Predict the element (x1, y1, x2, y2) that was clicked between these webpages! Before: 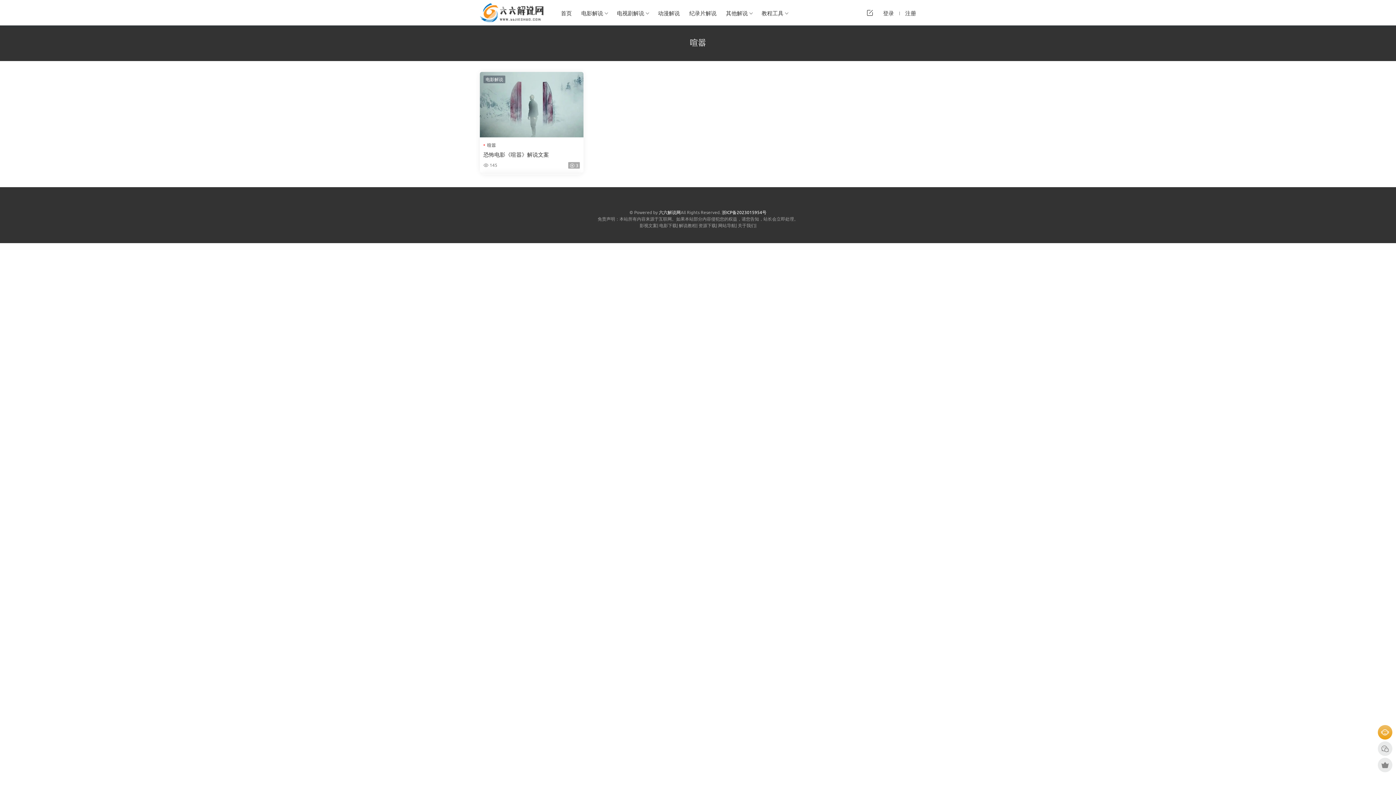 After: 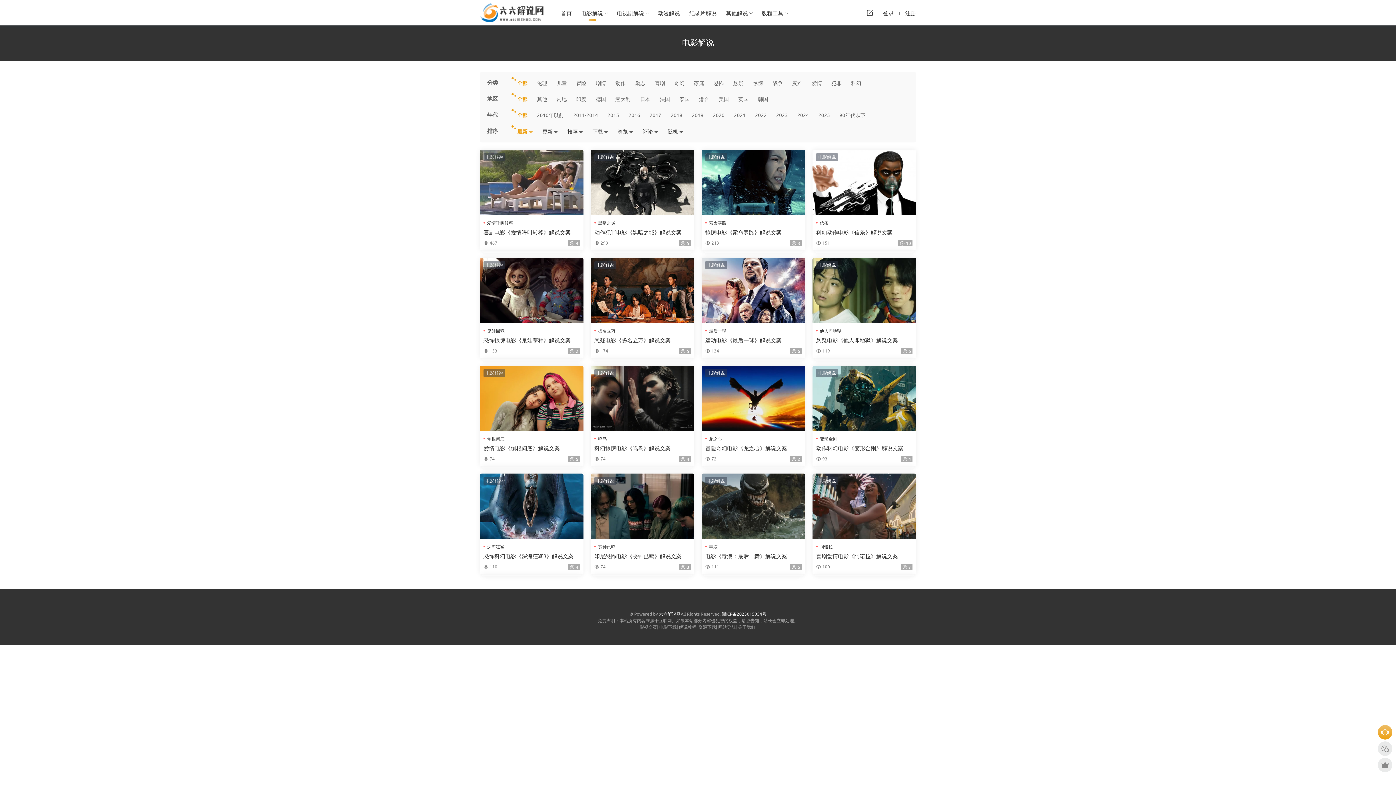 Action: label: 电影解说 bbox: (576, 0, 608, 25)